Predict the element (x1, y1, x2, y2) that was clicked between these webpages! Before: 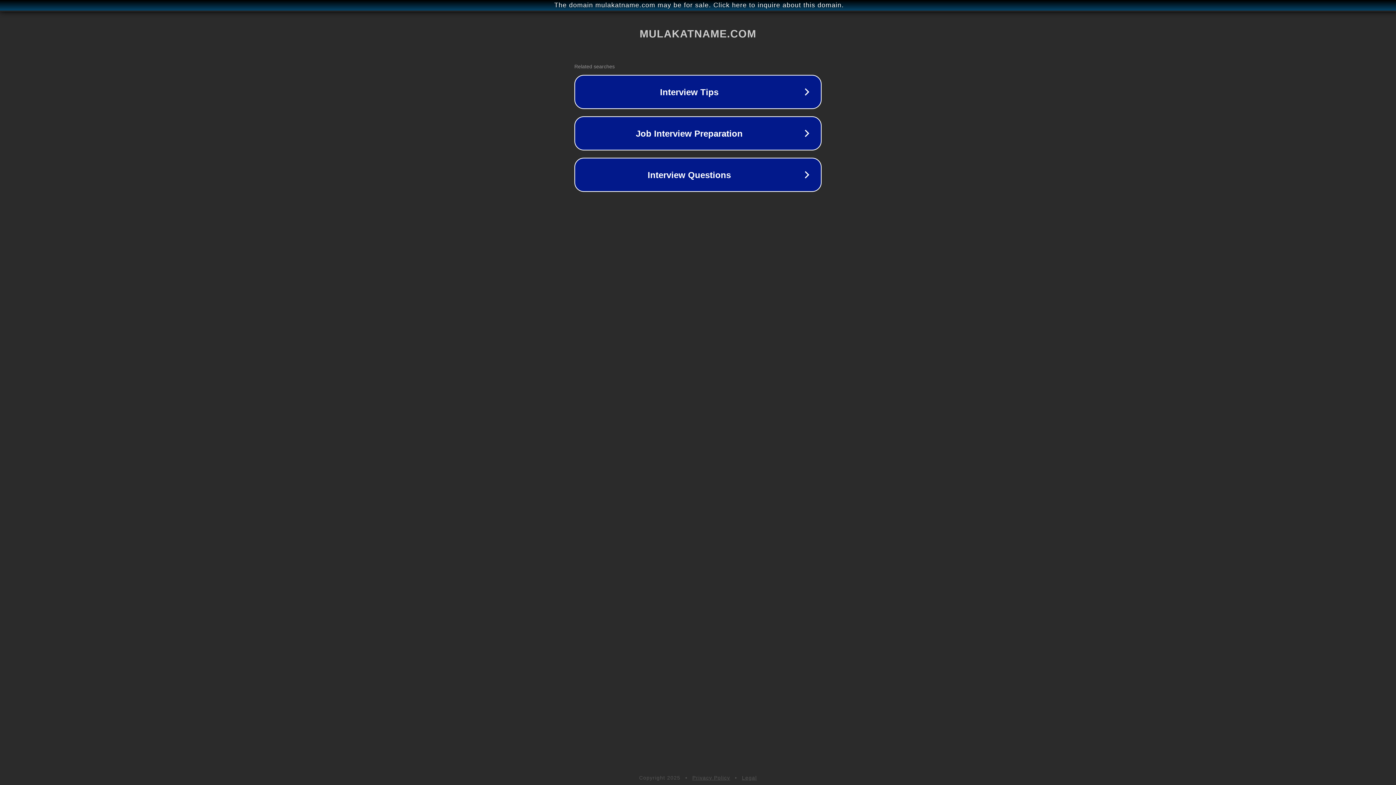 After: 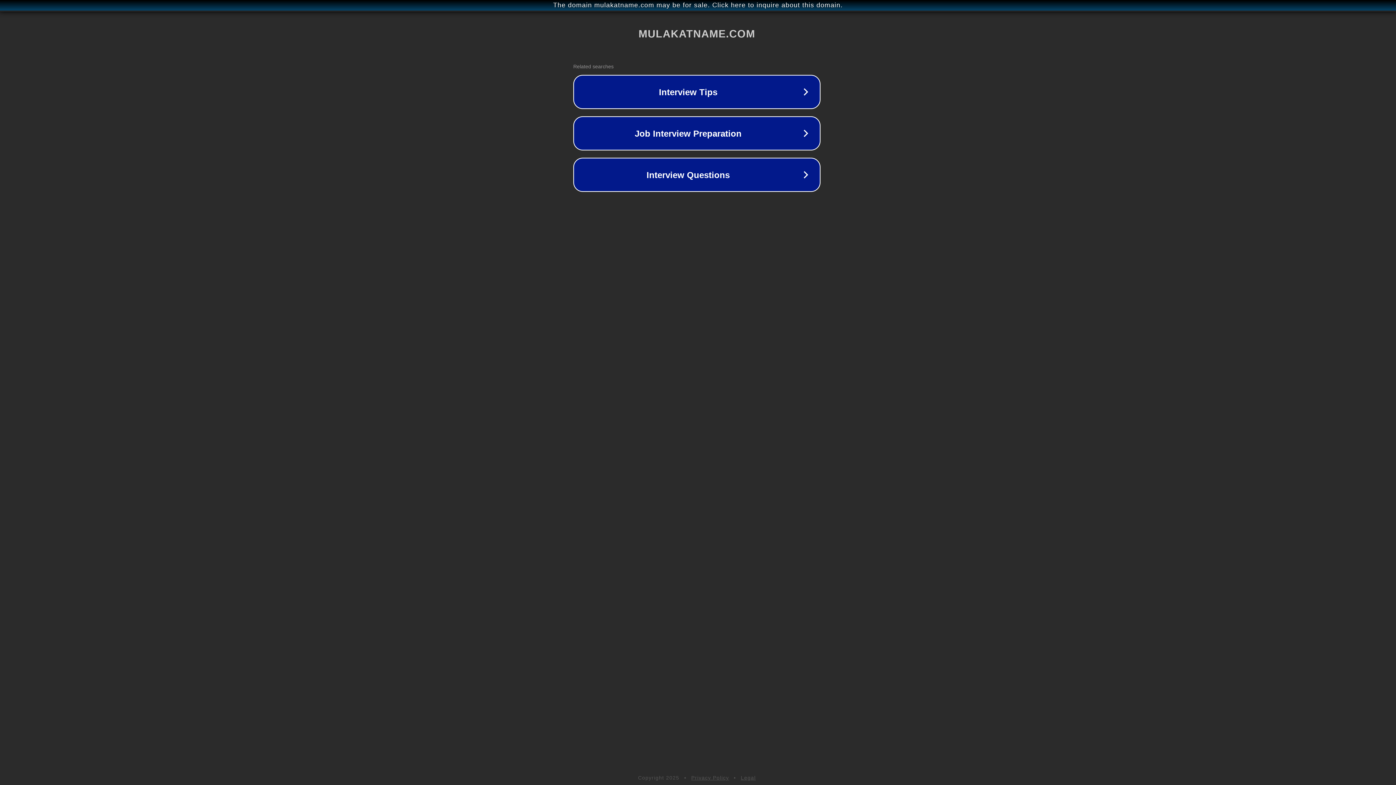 Action: bbox: (1, 1, 1397, 9) label: The domain mulakatname.com may be for sale. Click here to inquire about this domain.